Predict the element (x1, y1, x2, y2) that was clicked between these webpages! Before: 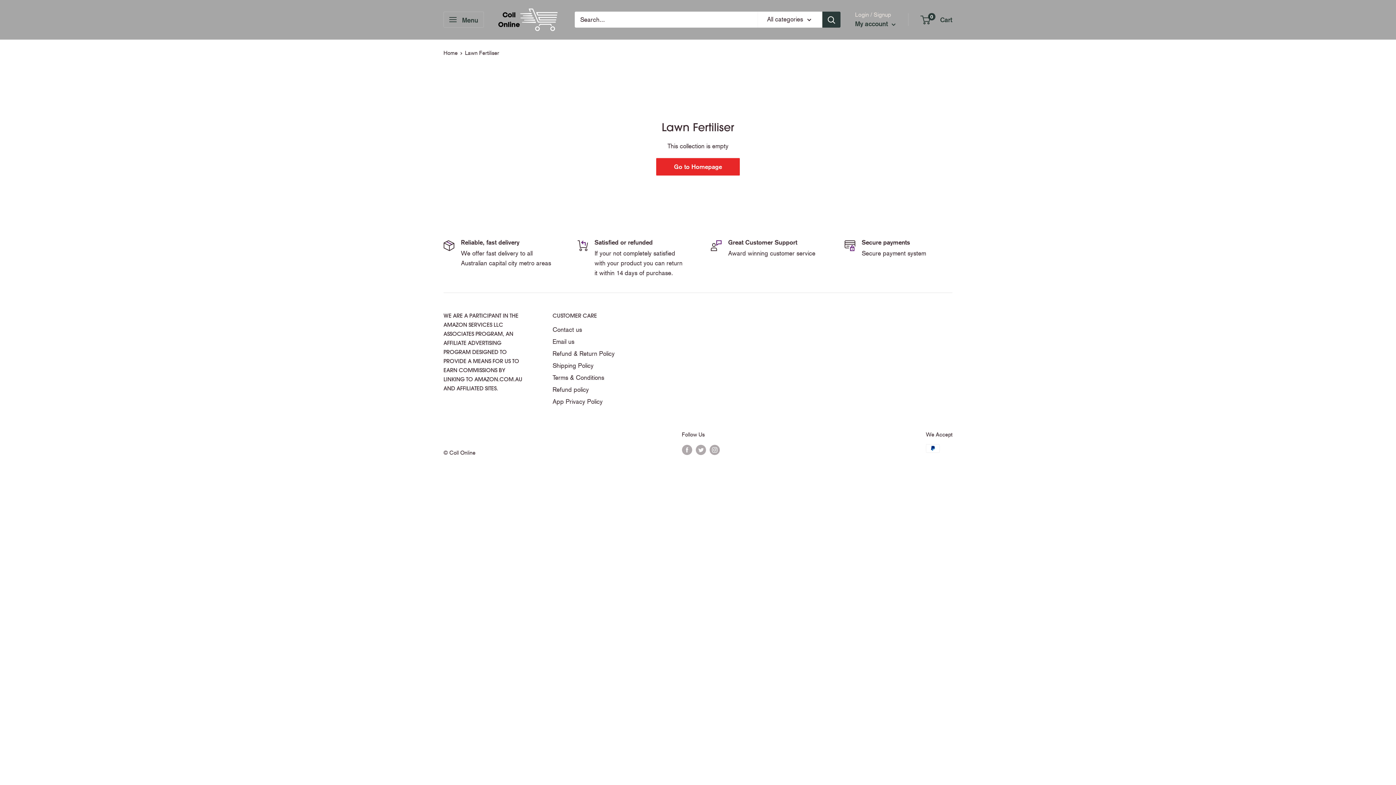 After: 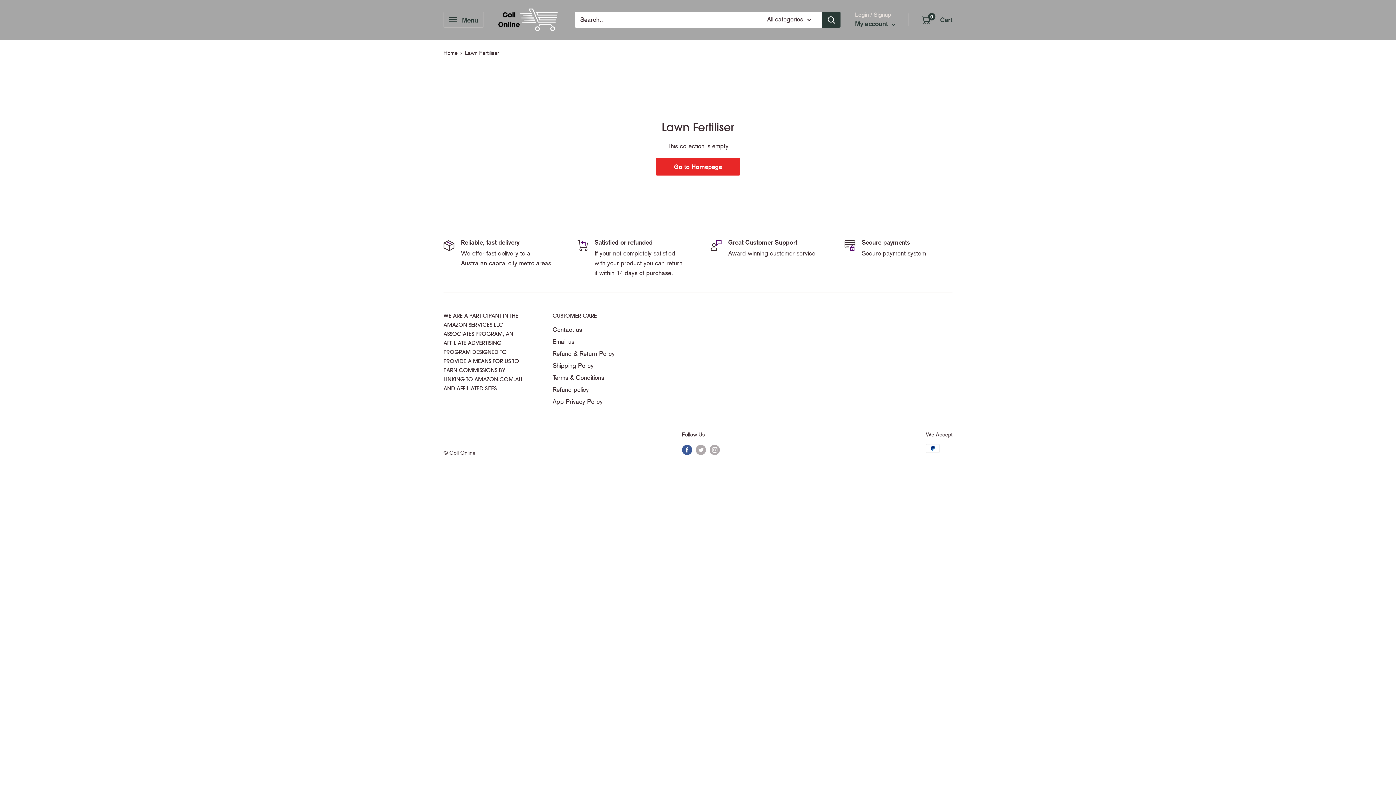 Action: label: Follow us on Facebook bbox: (682, 444, 692, 455)